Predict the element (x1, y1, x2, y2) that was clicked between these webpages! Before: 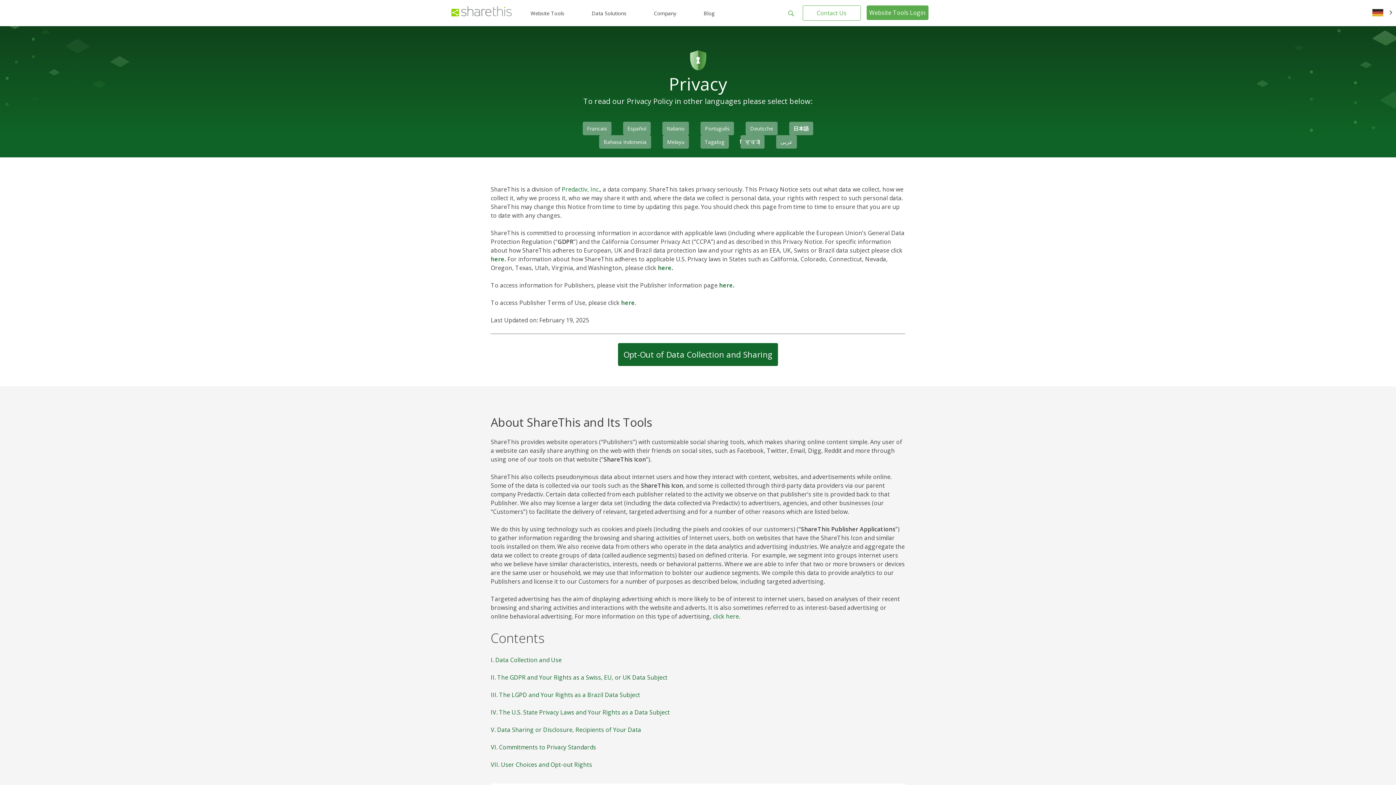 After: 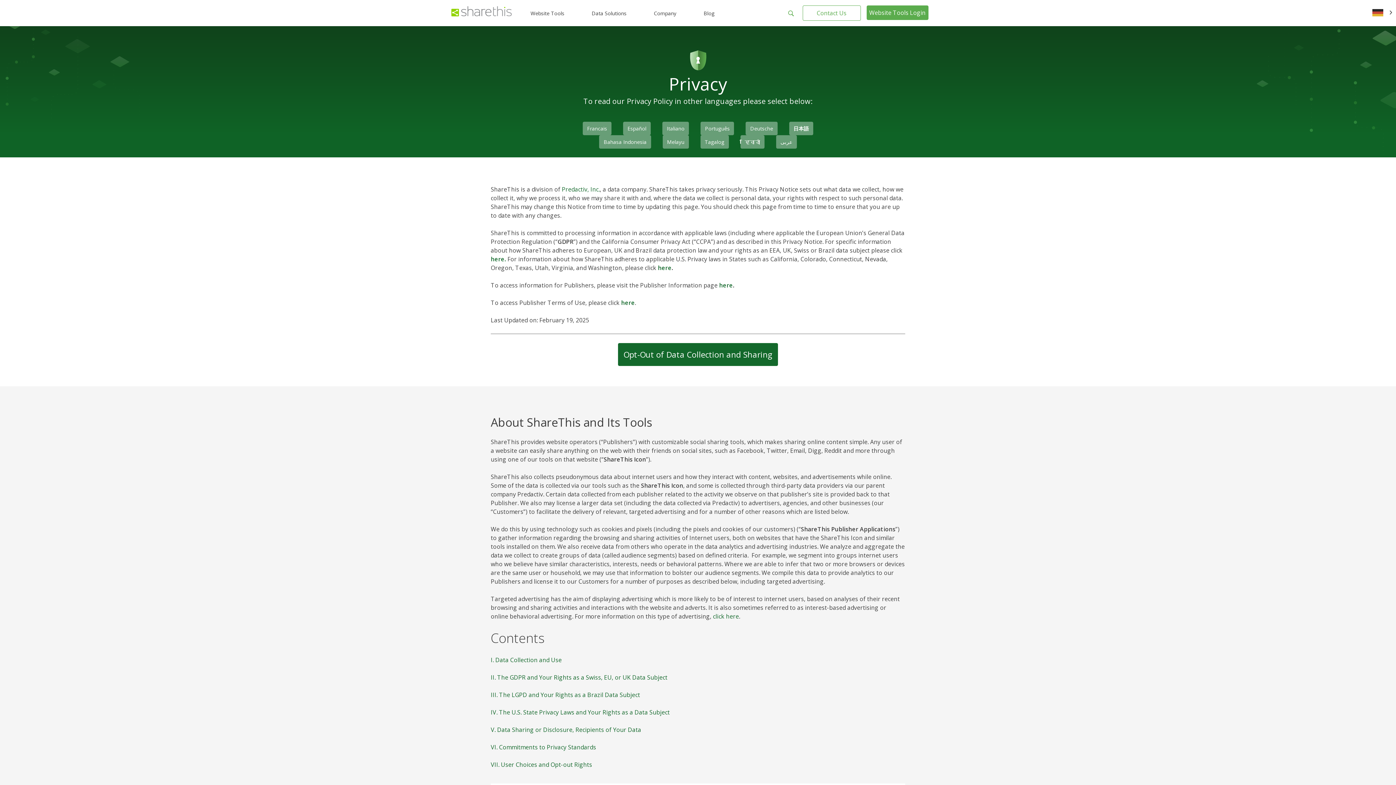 Action: bbox: (490, 743, 596, 751) label: VI. Commitments to Privacy Standards